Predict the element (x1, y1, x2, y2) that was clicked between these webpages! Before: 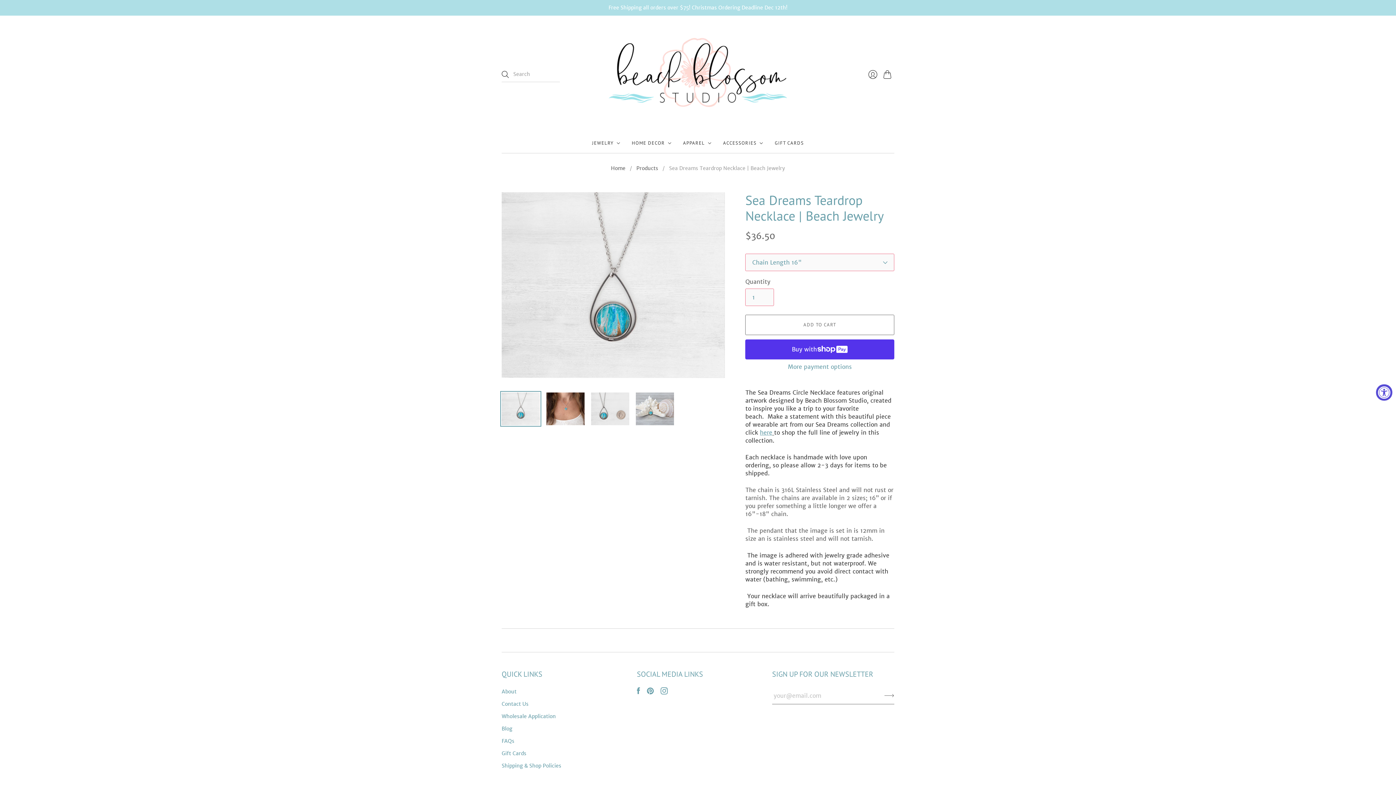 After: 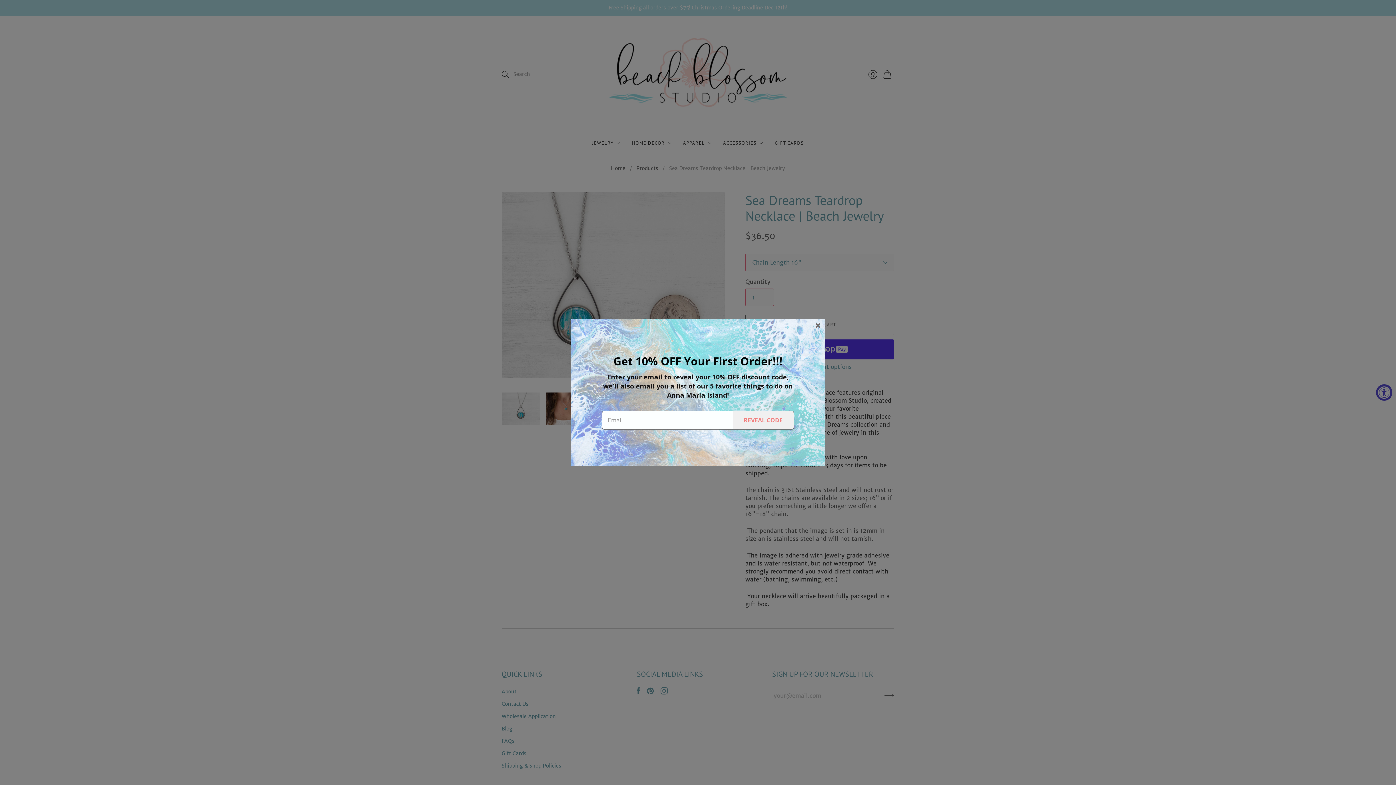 Action: bbox: (591, 392, 629, 425) label: Sea Dreams Teardrop Necklace | Beach Jewelry thumbnail